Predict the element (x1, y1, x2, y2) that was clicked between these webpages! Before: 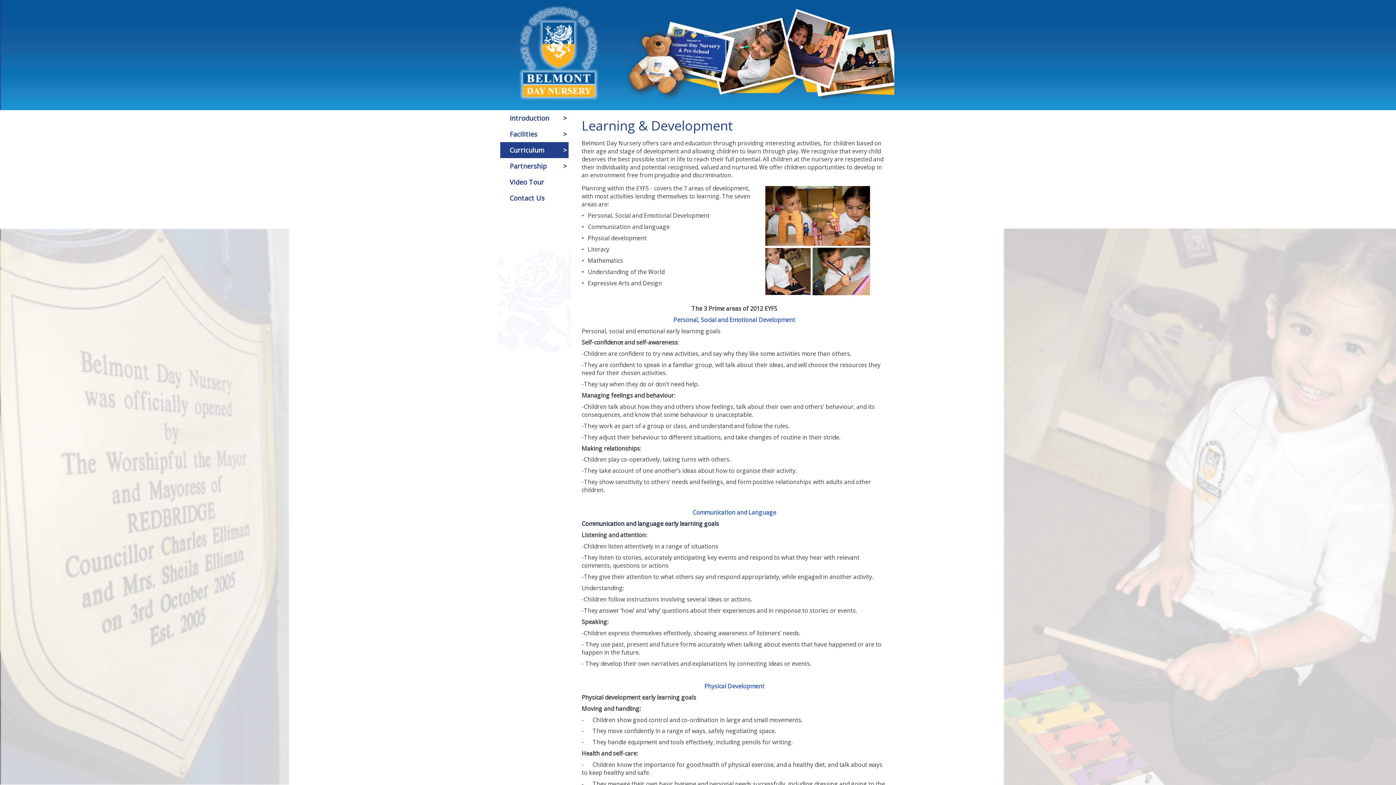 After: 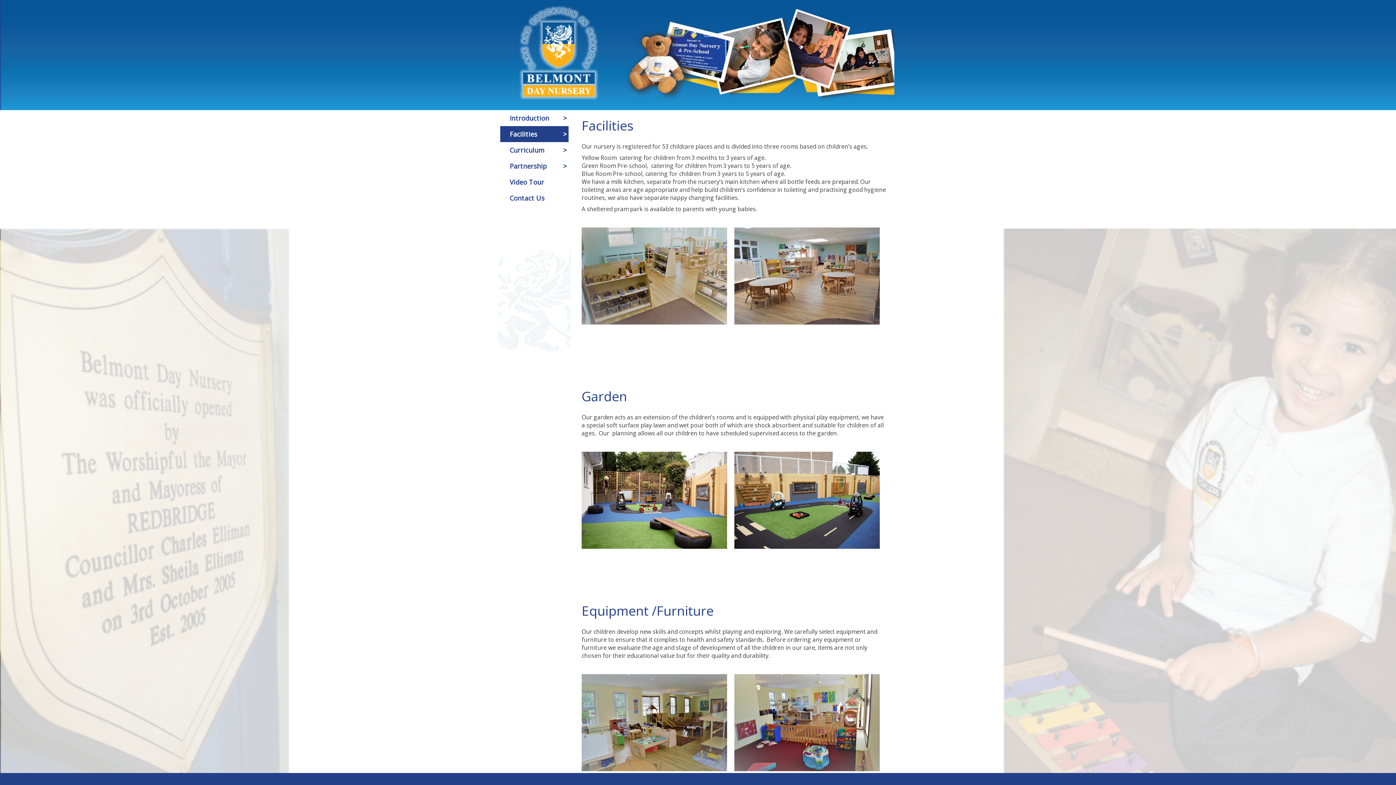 Action: label: >
Facilities bbox: (500, 126, 568, 142)